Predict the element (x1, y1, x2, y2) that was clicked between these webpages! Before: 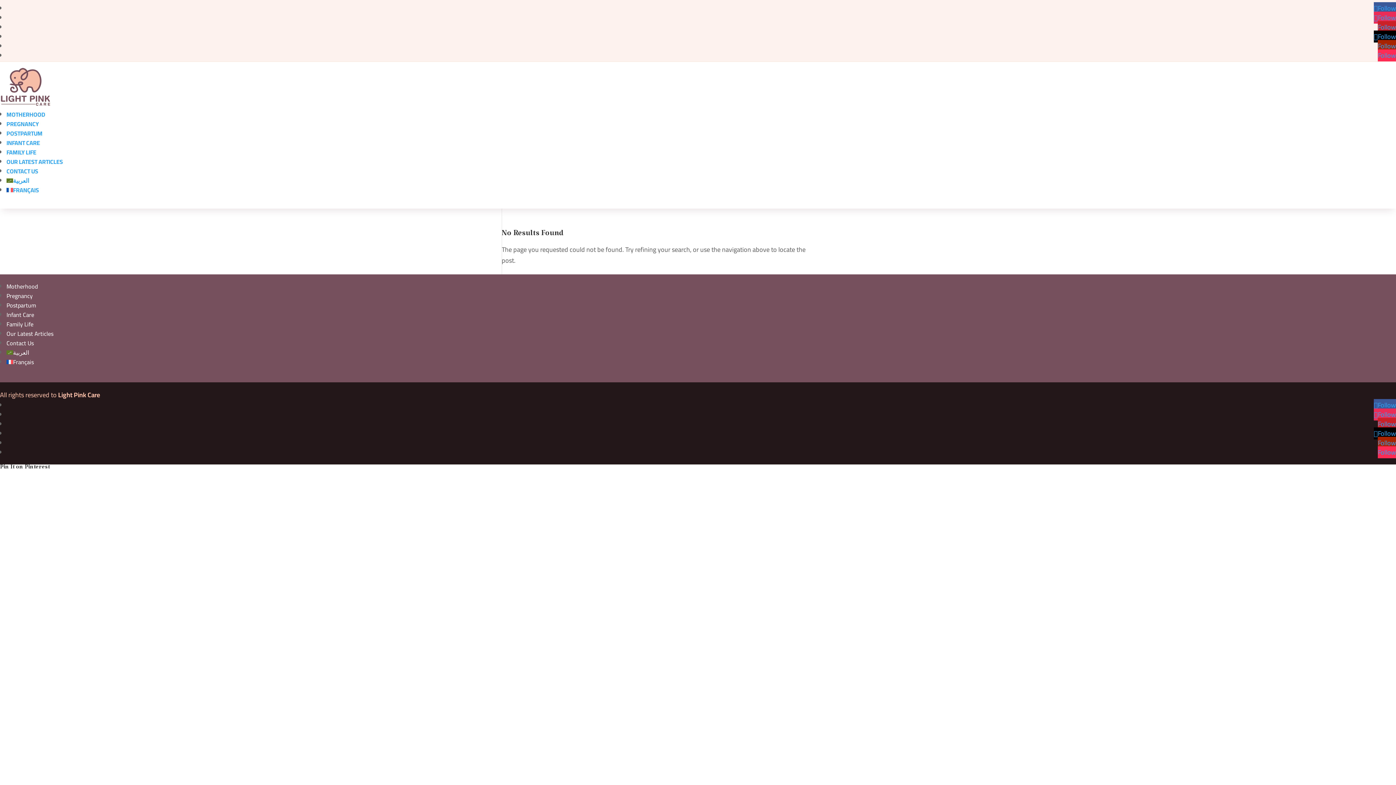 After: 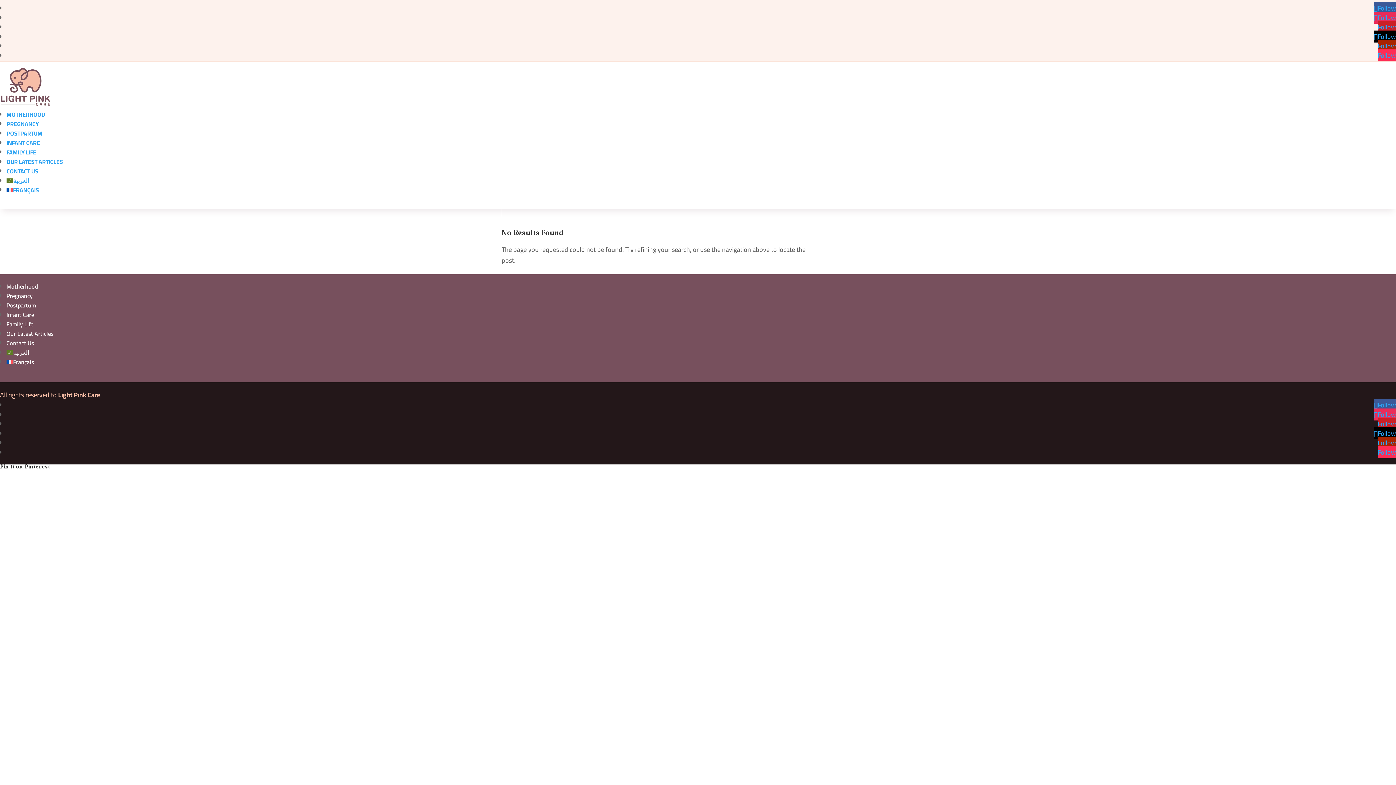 Action: bbox: (1378, 49, 1396, 61) label: Follow